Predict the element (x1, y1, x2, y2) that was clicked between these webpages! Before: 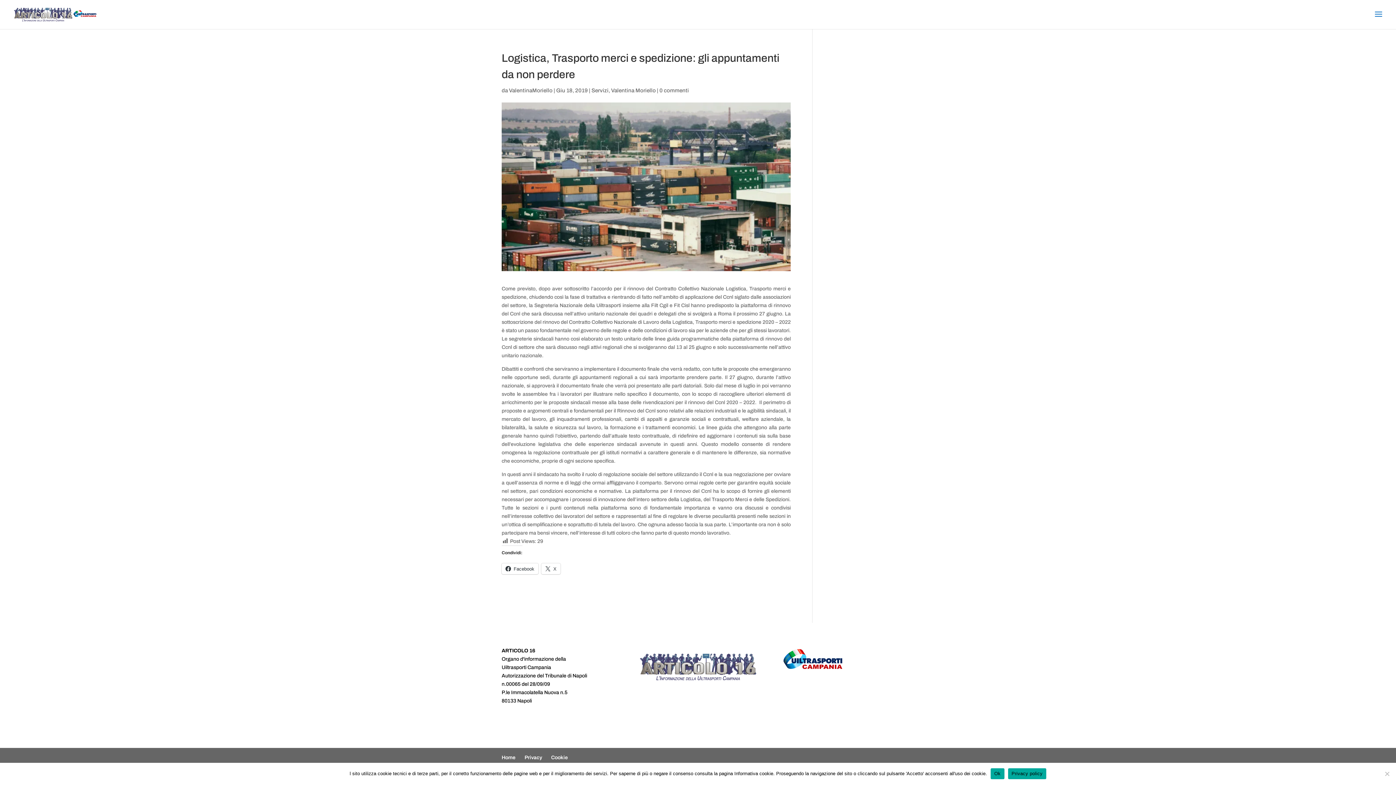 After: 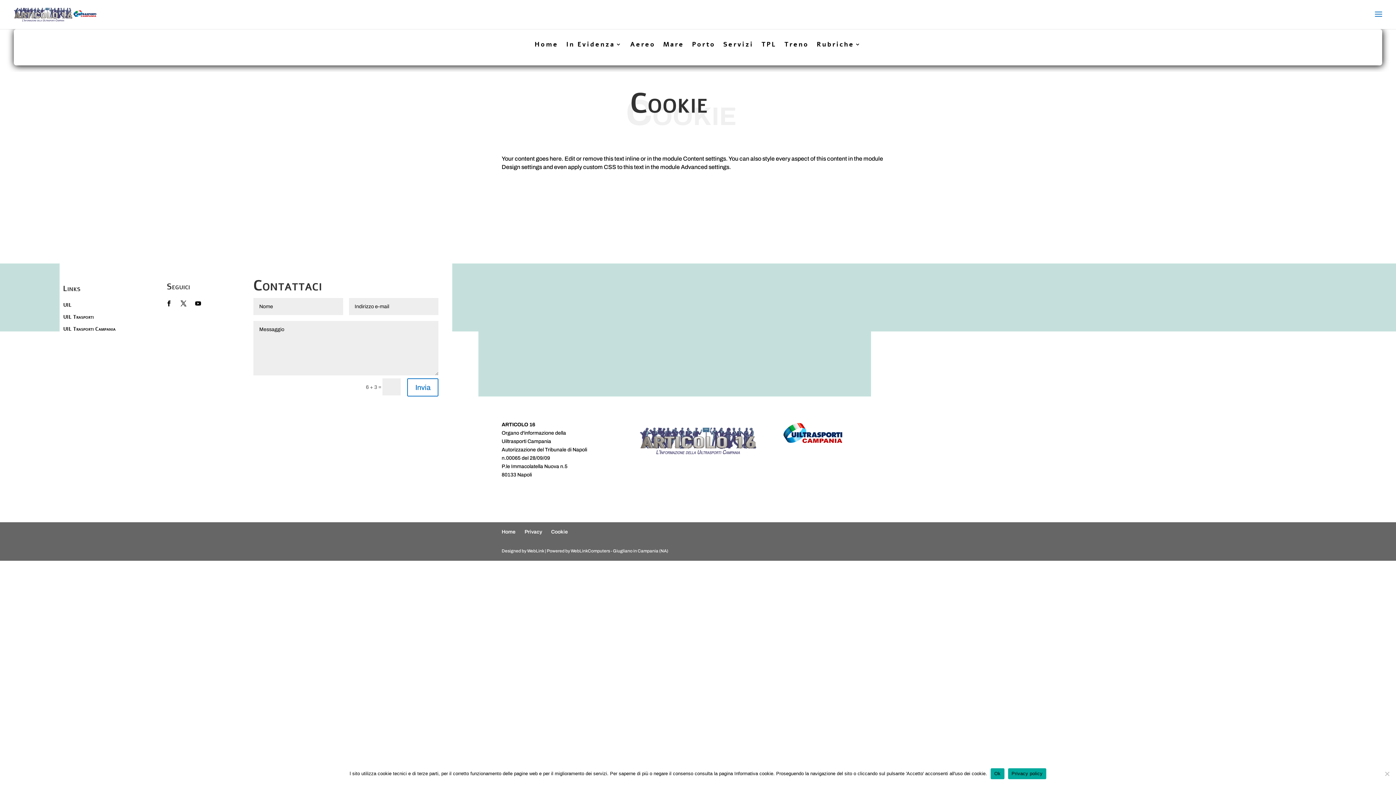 Action: label: Cookie bbox: (551, 755, 568, 760)